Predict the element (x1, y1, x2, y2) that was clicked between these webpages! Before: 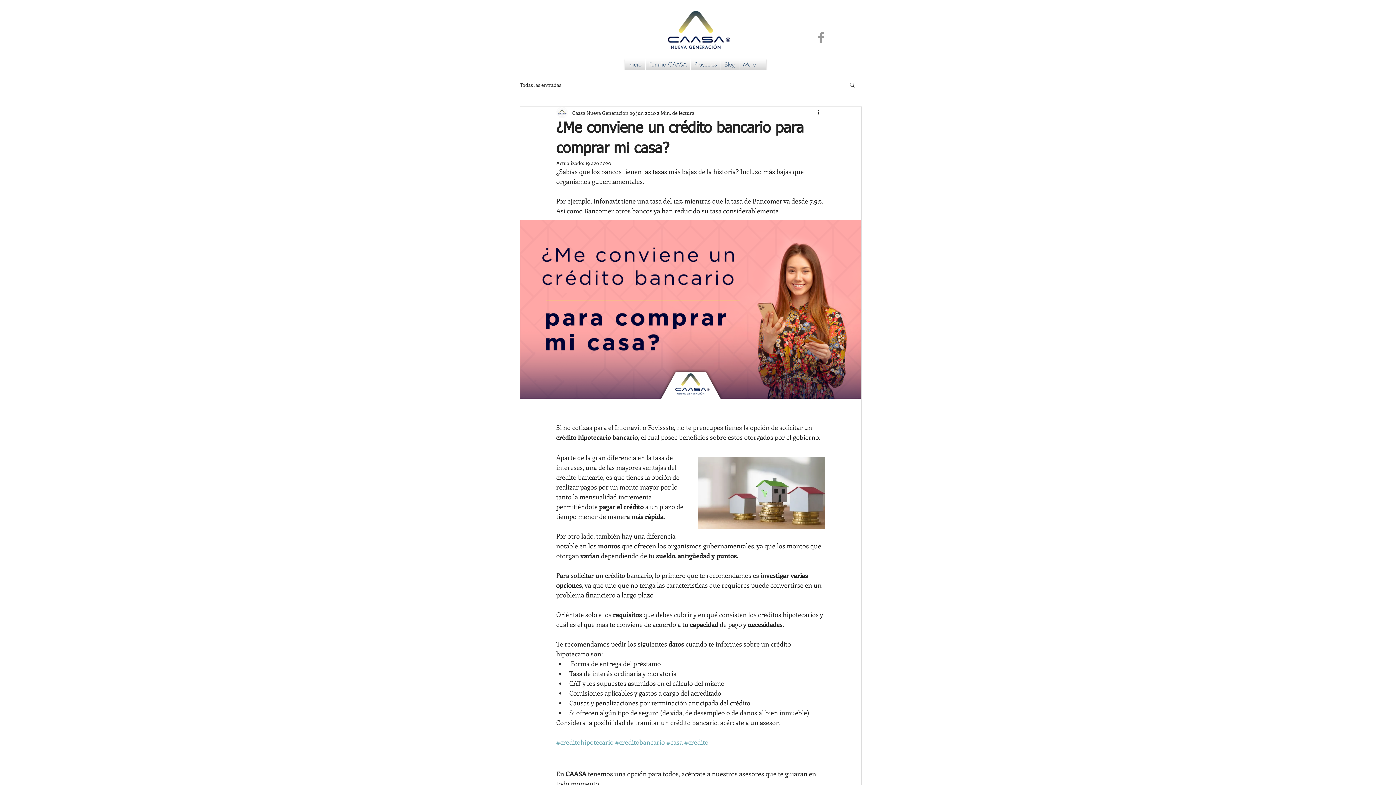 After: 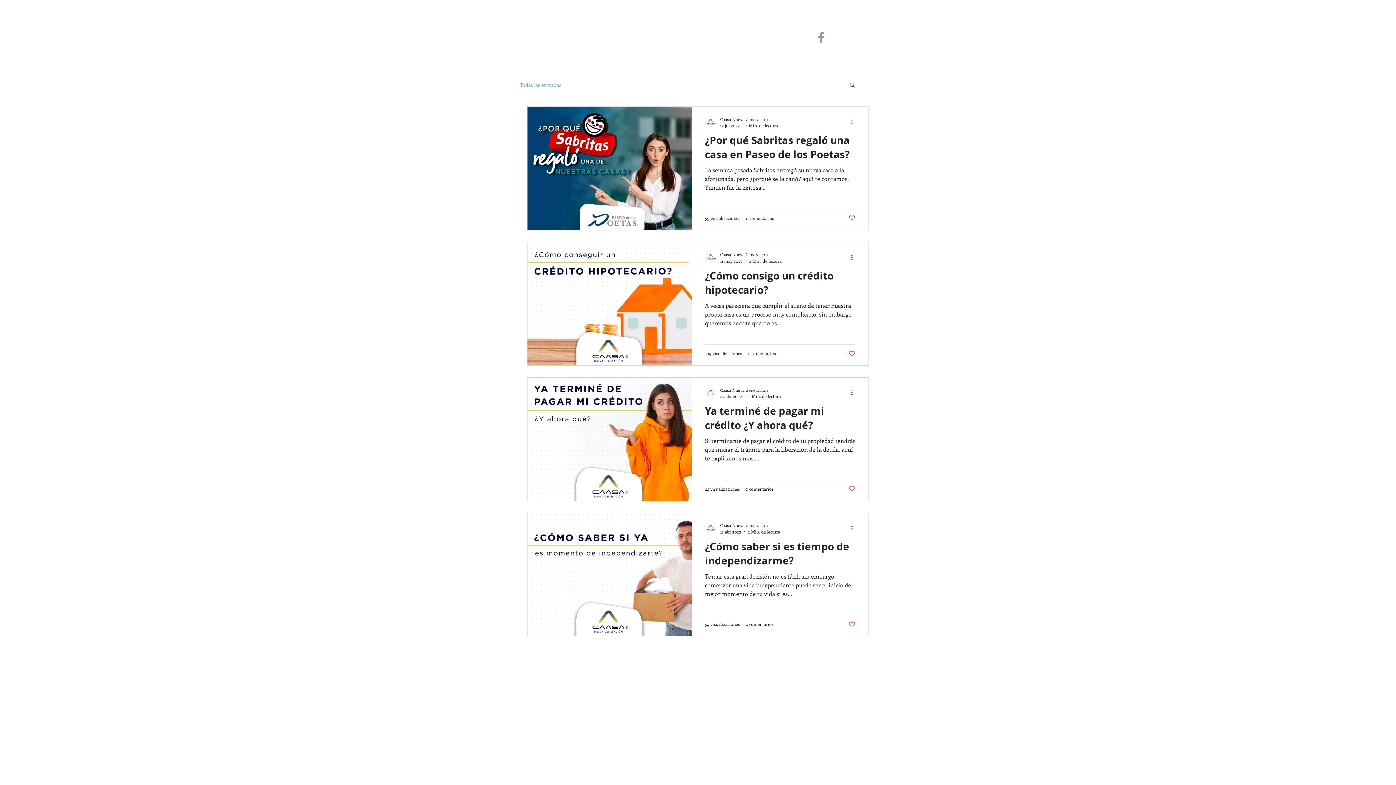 Action: label: Todas las entradas bbox: (520, 81, 561, 88)